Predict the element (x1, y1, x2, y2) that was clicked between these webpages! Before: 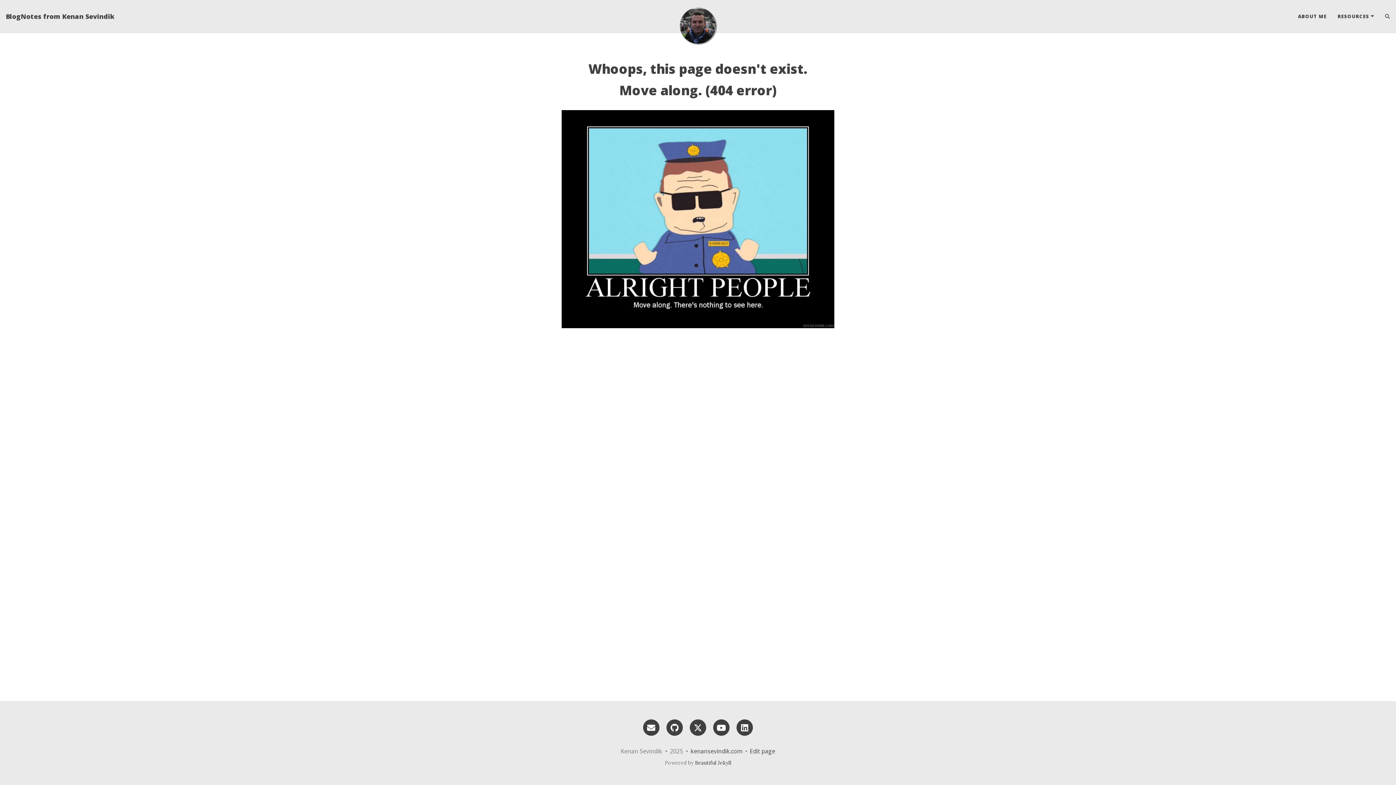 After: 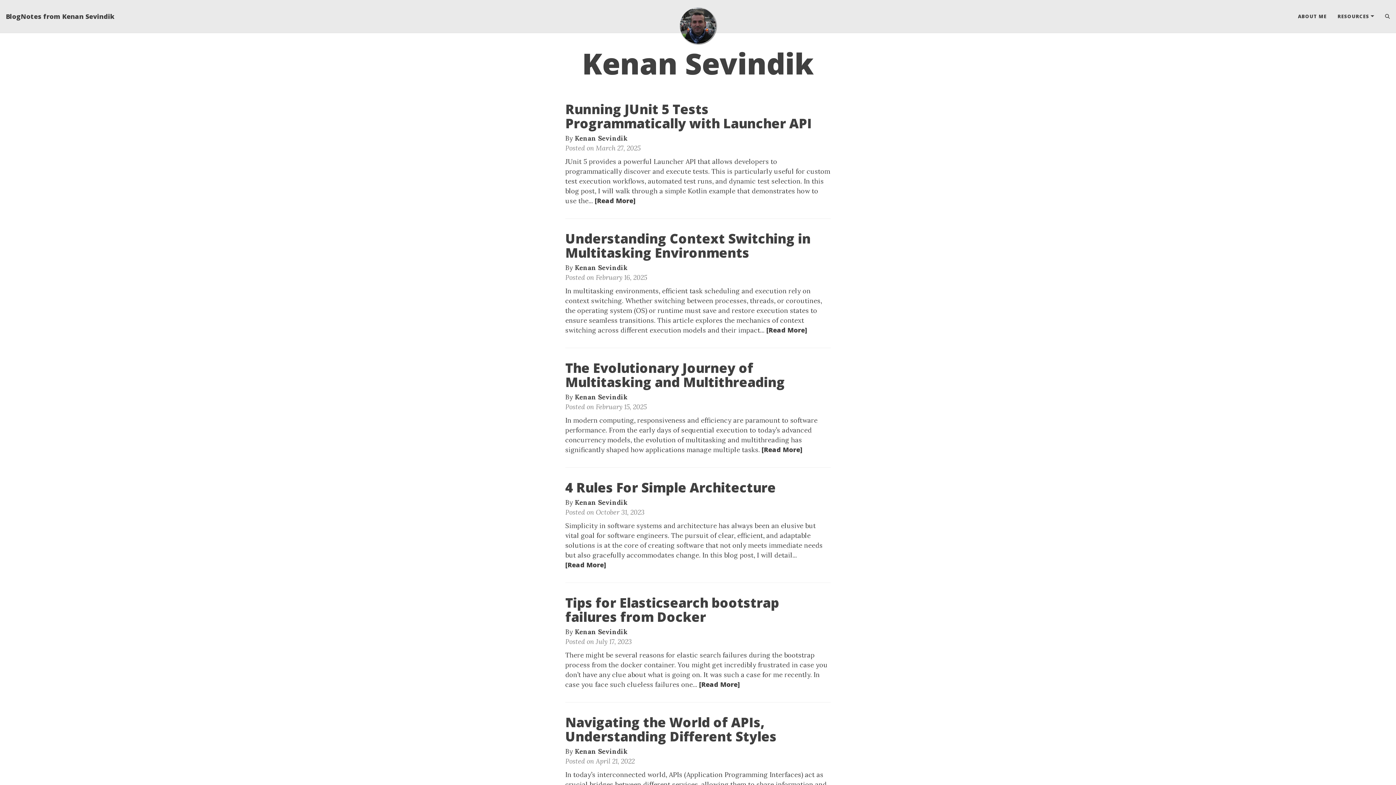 Action: bbox: (5, 7, 114, 24) label: BlogNotes from Kenan Sevindik